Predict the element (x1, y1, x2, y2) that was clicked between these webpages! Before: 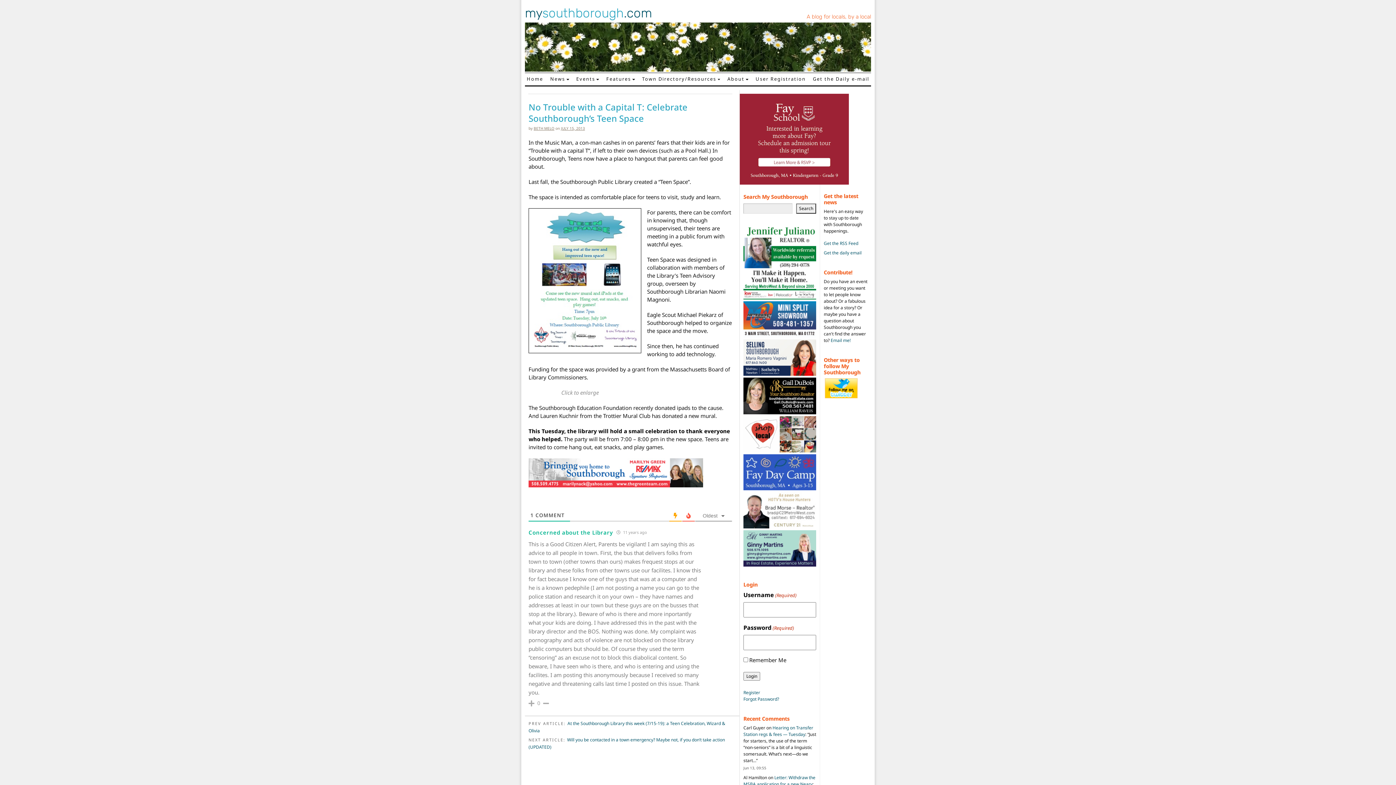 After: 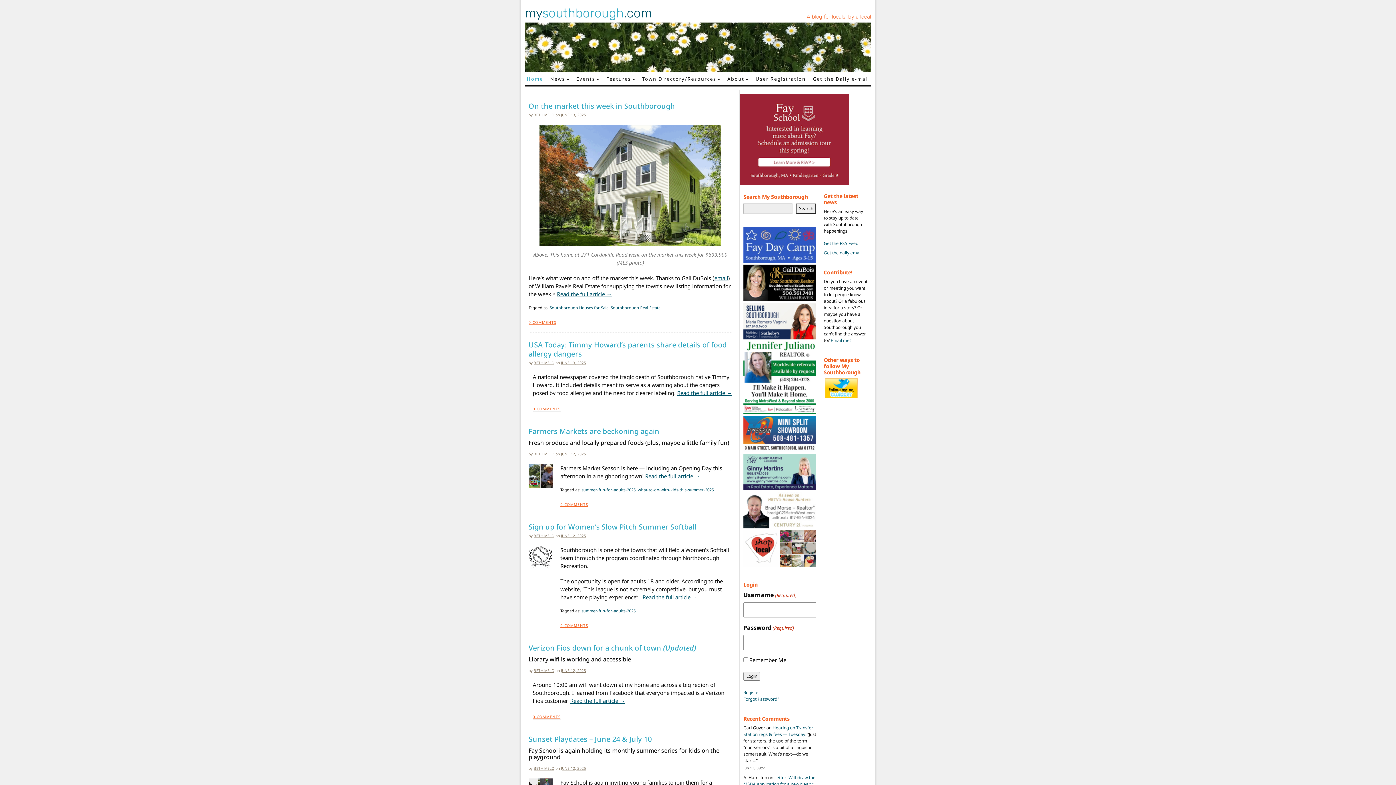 Action: label: Home bbox: (525, 73, 545, 85)